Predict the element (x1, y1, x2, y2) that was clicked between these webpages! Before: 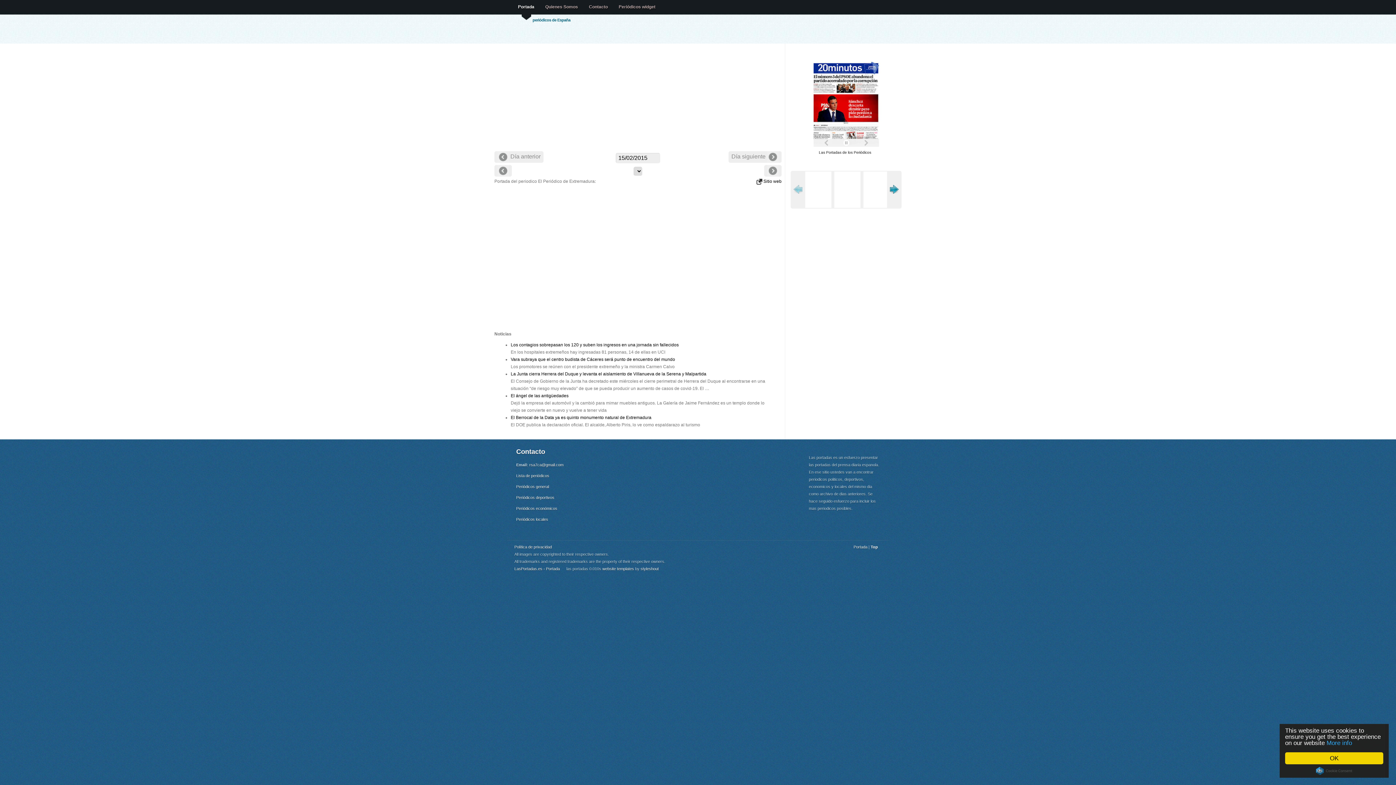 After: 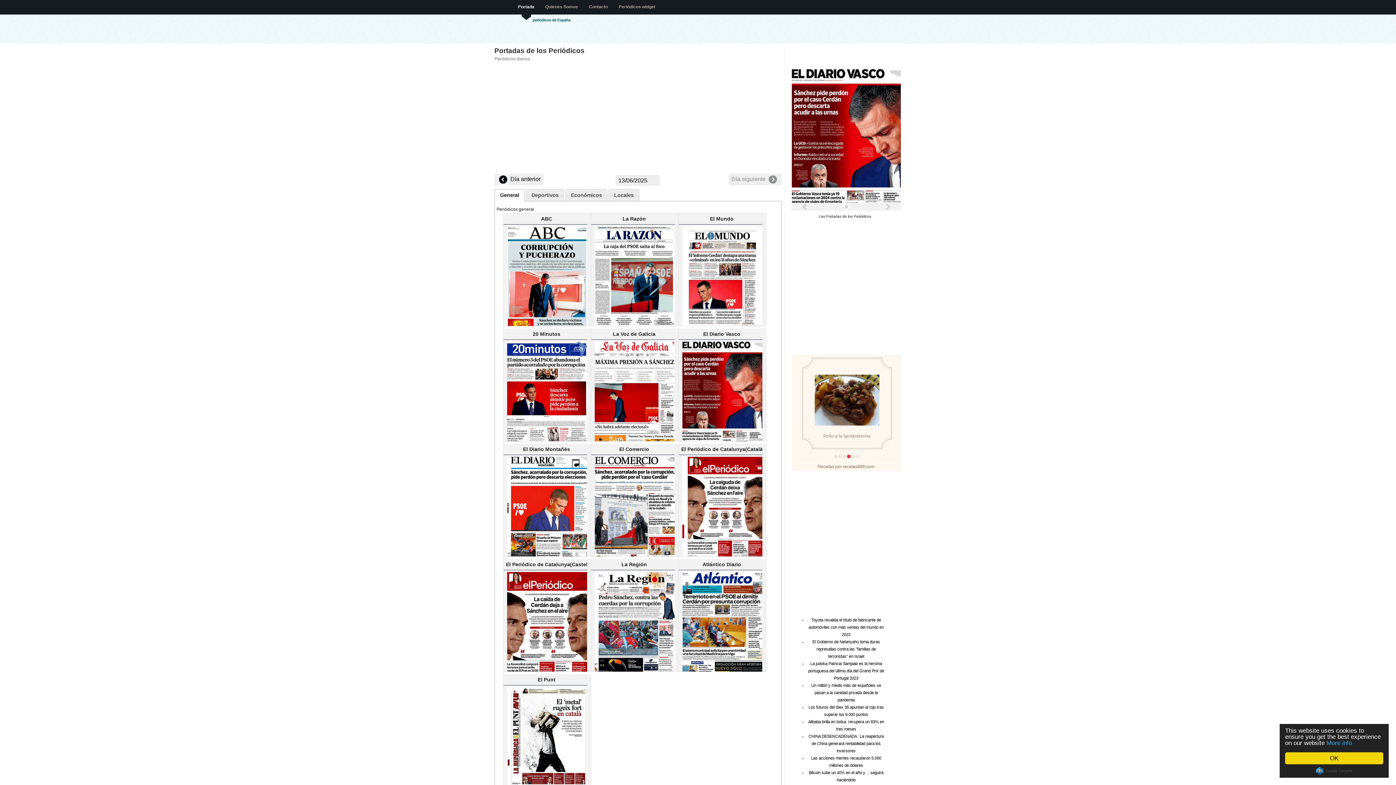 Action: label: Las Portadas de los Periódicos bbox: (819, 150, 871, 154)